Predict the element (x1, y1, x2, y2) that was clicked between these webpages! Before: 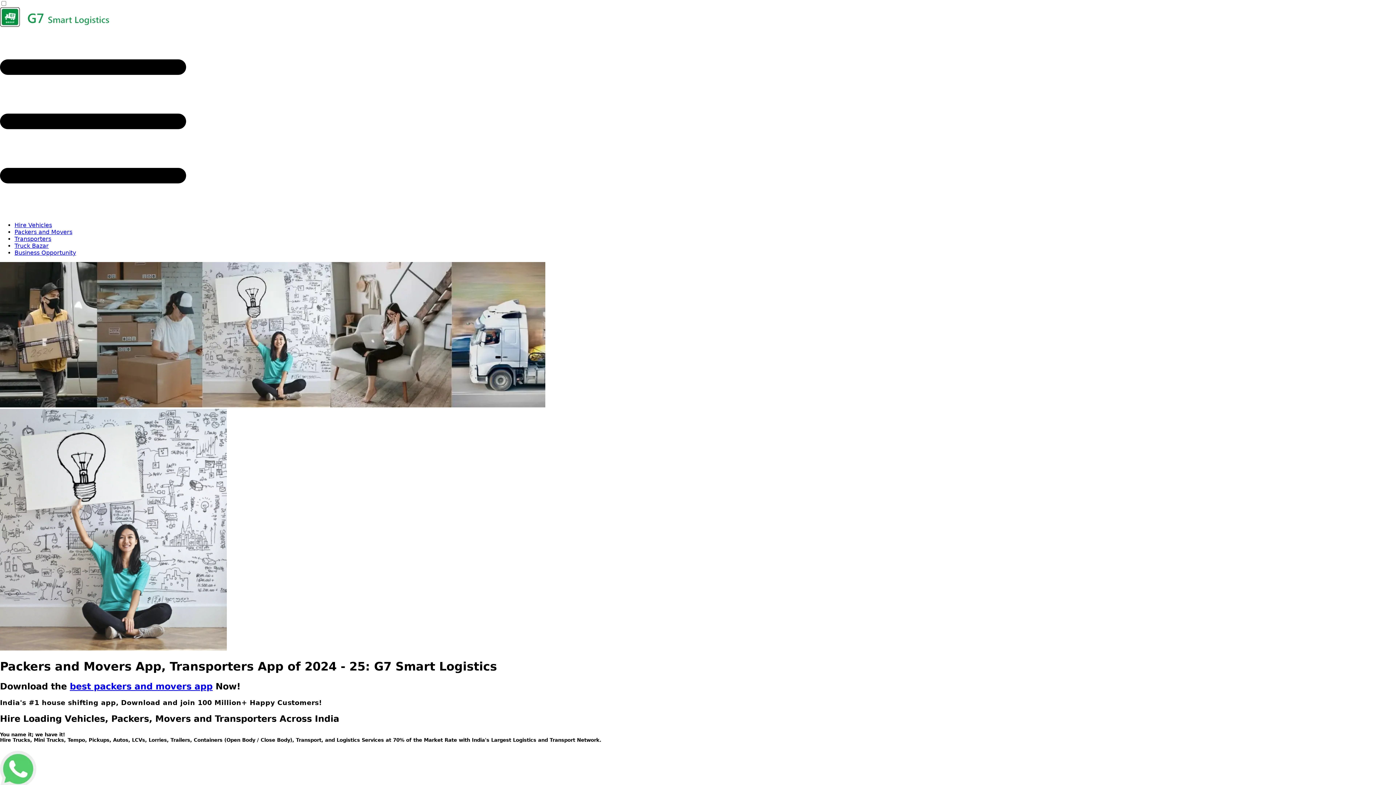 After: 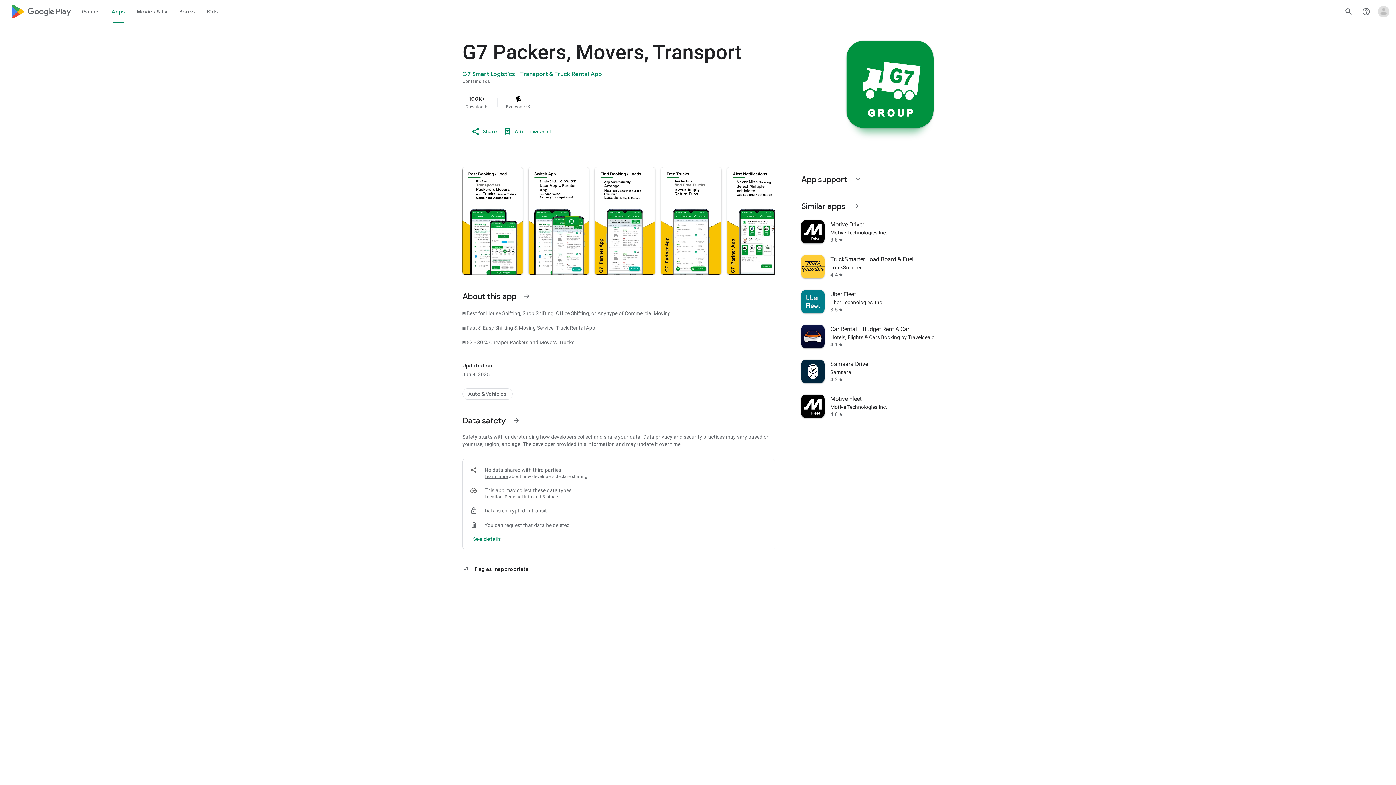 Action: label: best packers and movers app bbox: (69, 681, 212, 691)